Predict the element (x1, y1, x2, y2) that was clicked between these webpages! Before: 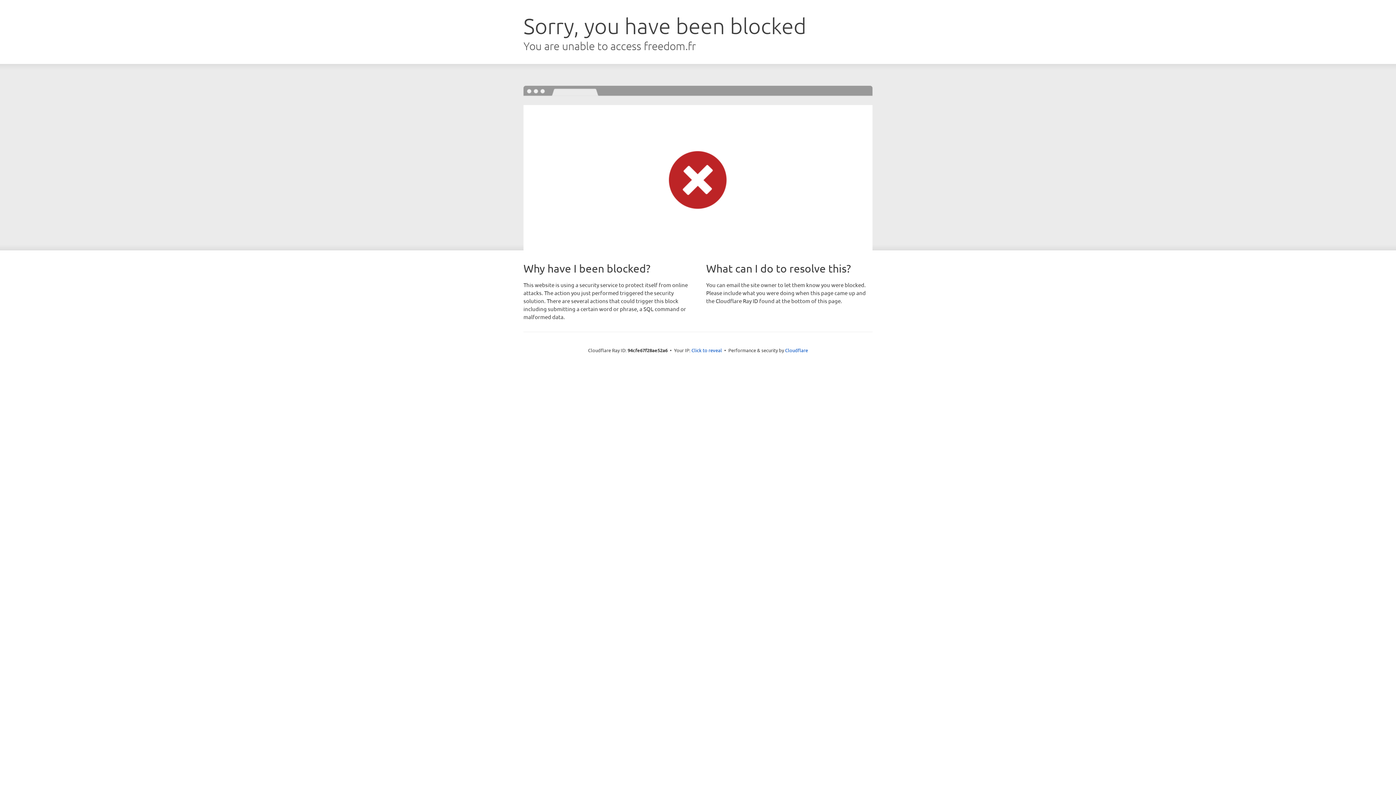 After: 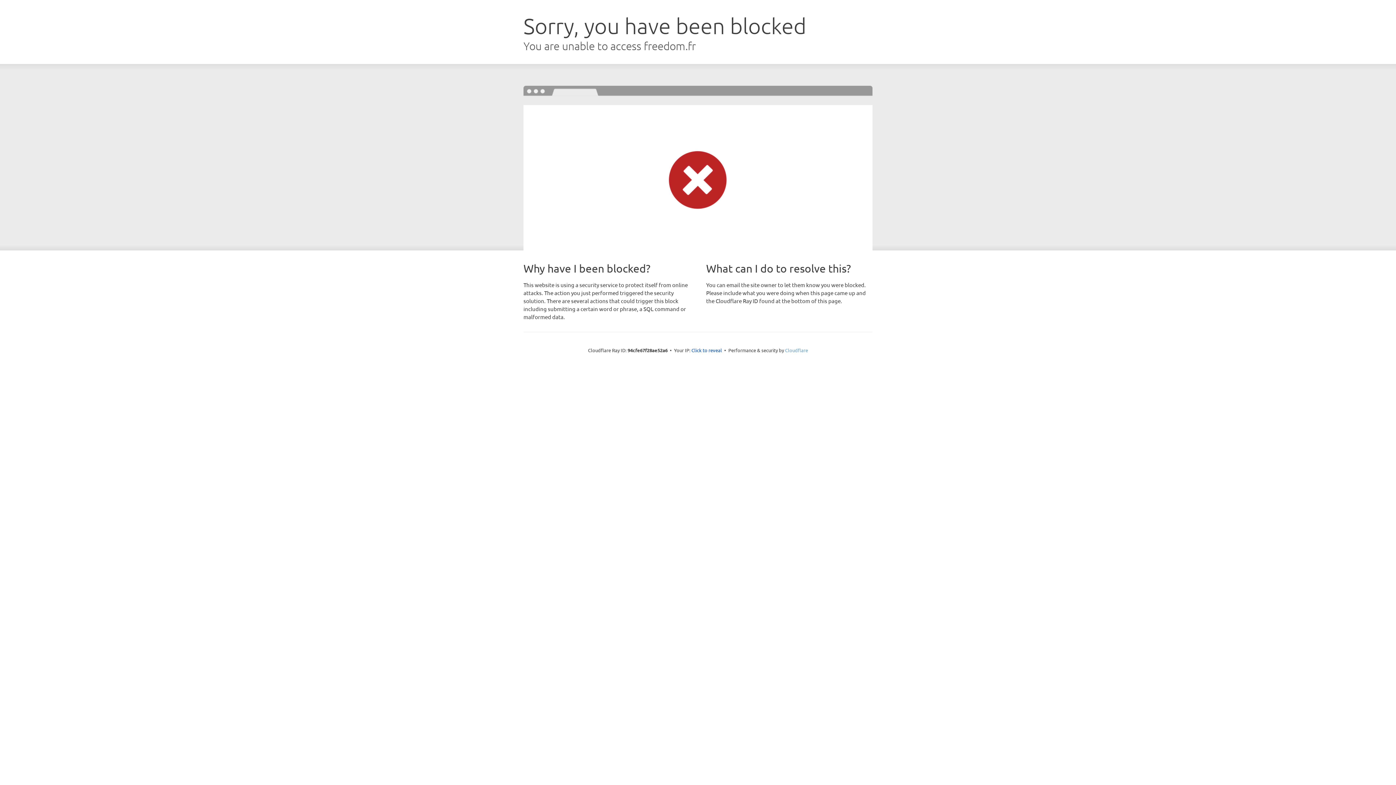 Action: label: Cloudflare bbox: (785, 347, 808, 353)